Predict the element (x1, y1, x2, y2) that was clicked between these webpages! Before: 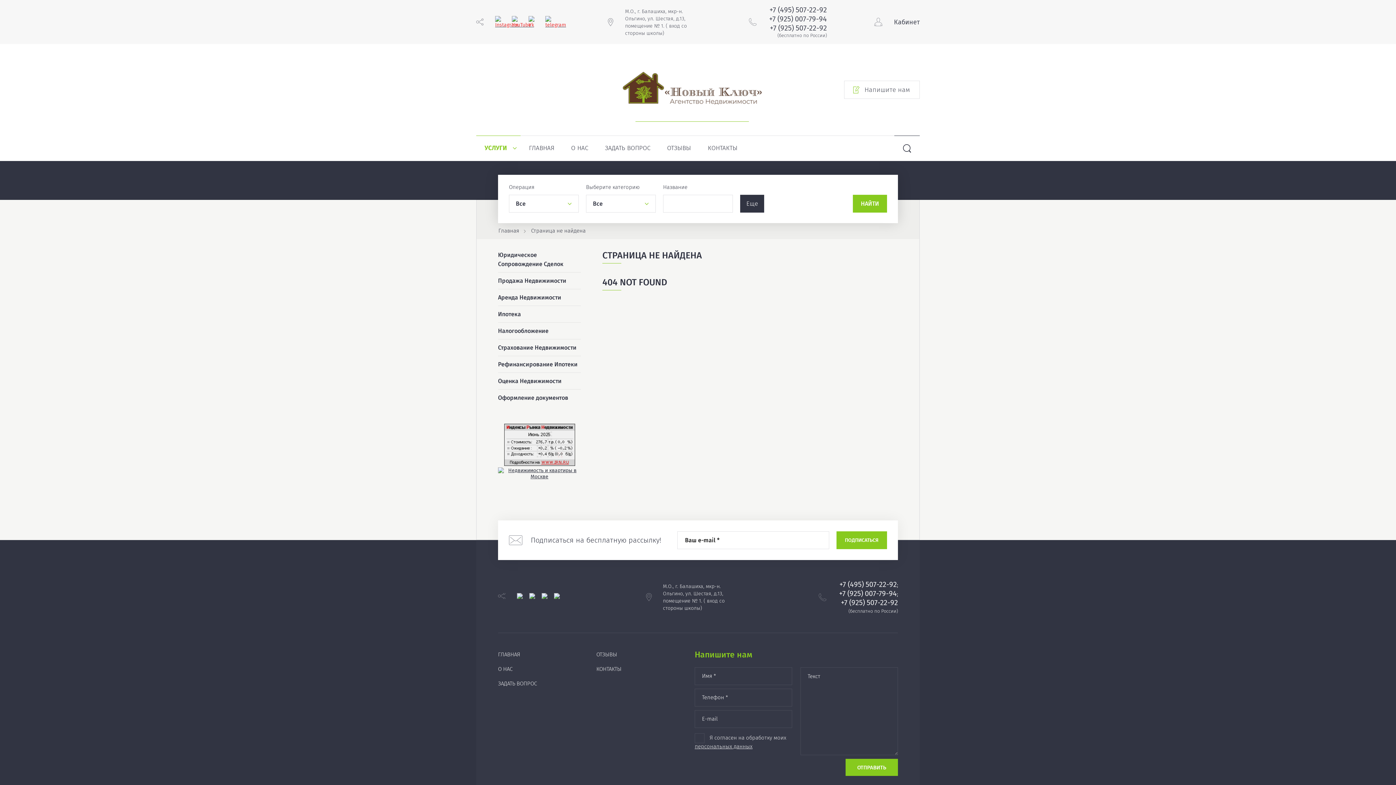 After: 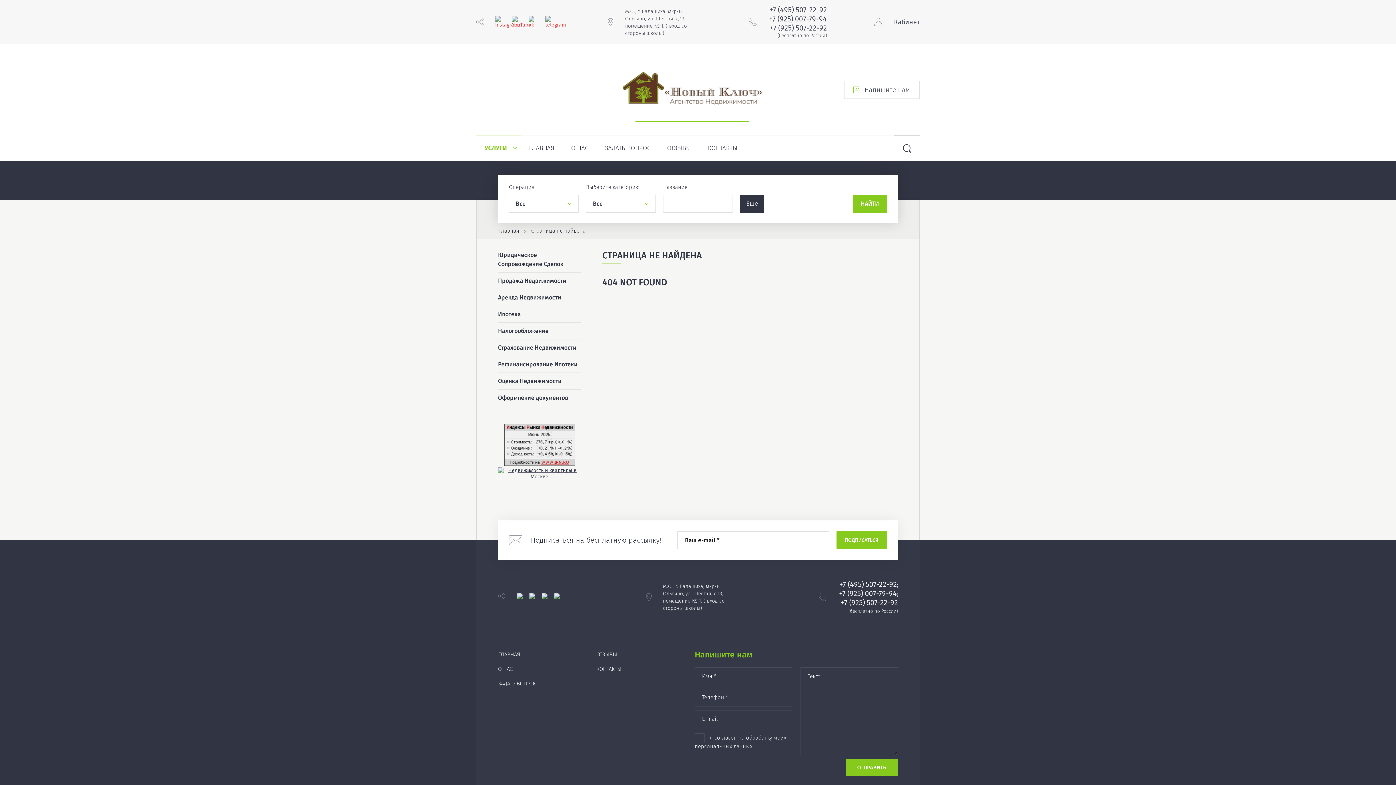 Action: label: +7 (925) 507-22-92 bbox: (841, 598, 898, 607)